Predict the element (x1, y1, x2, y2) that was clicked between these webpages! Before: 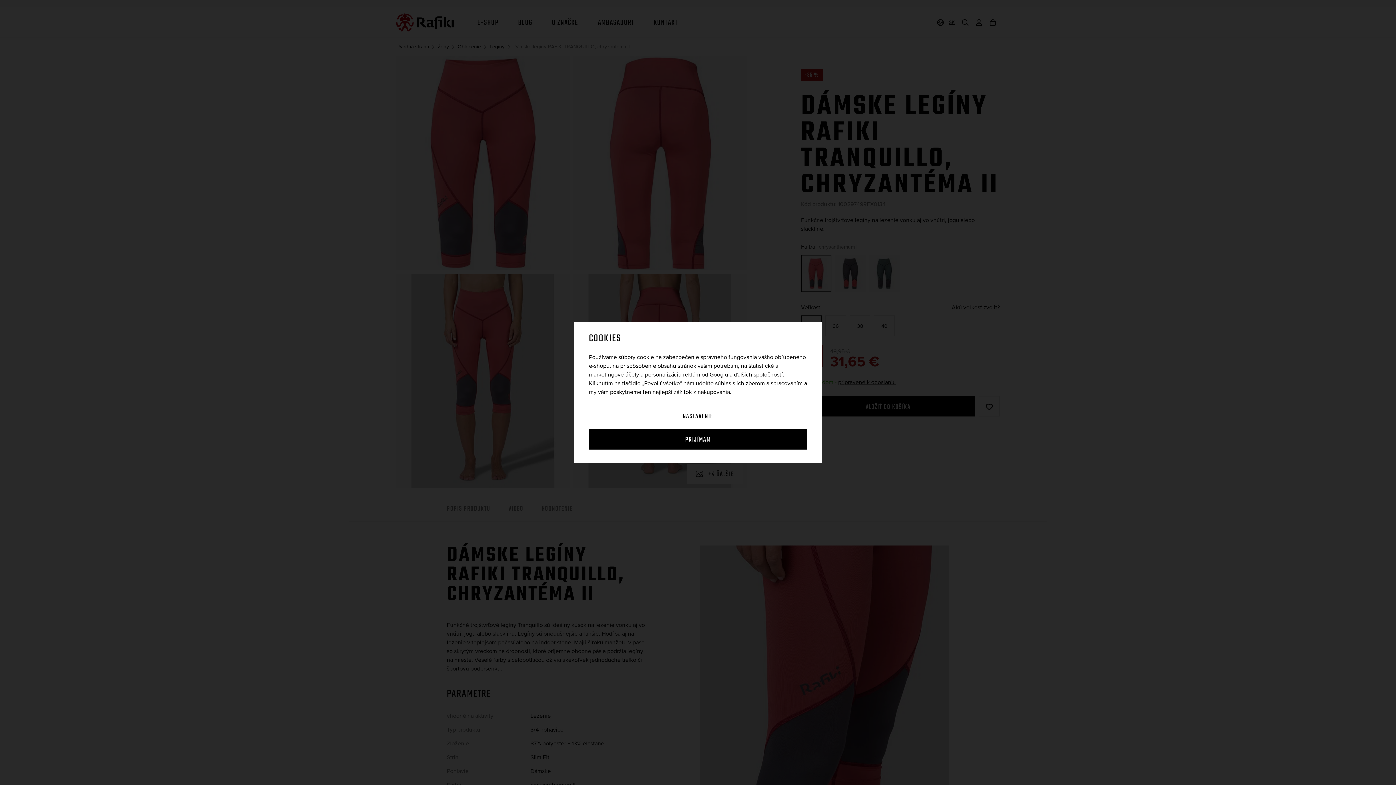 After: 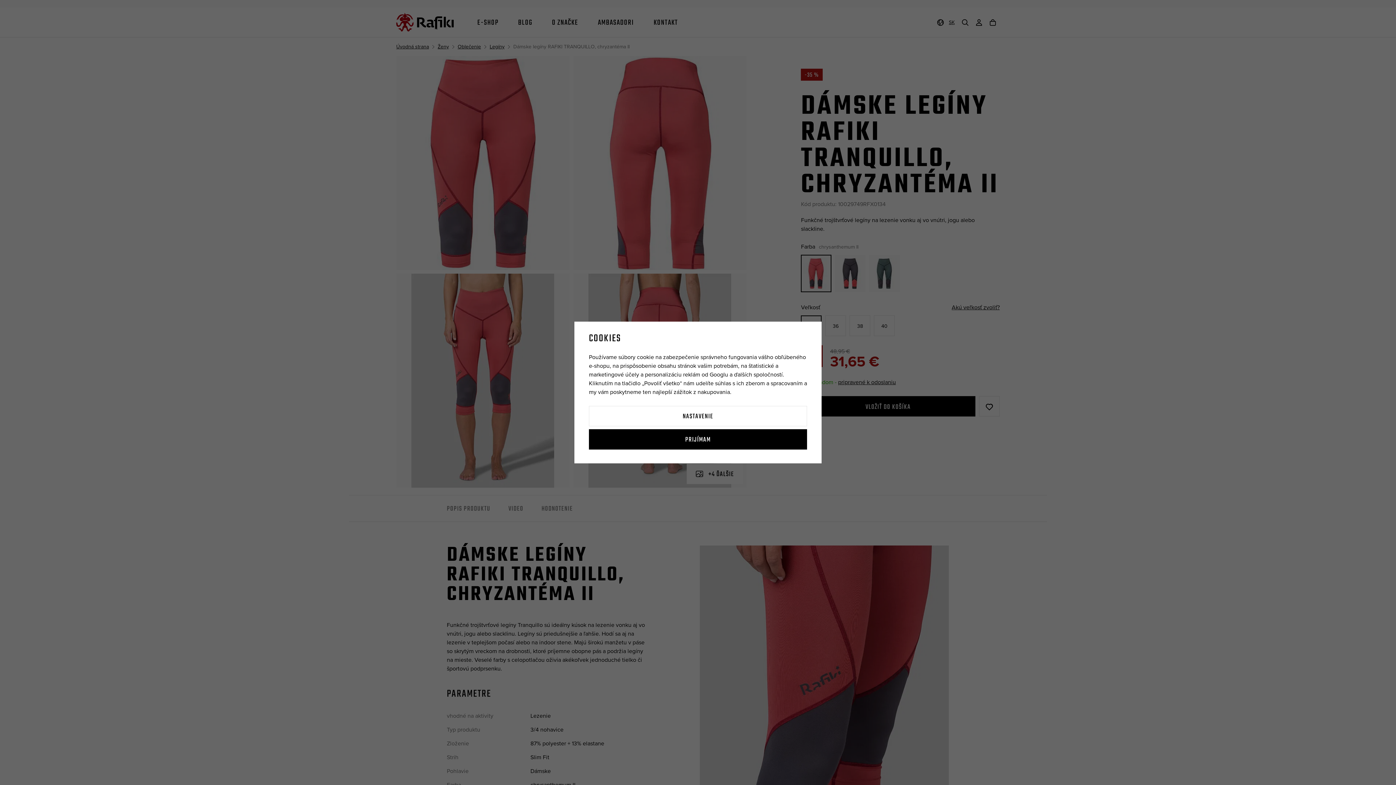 Action: label: Googlu bbox: (709, 370, 728, 378)